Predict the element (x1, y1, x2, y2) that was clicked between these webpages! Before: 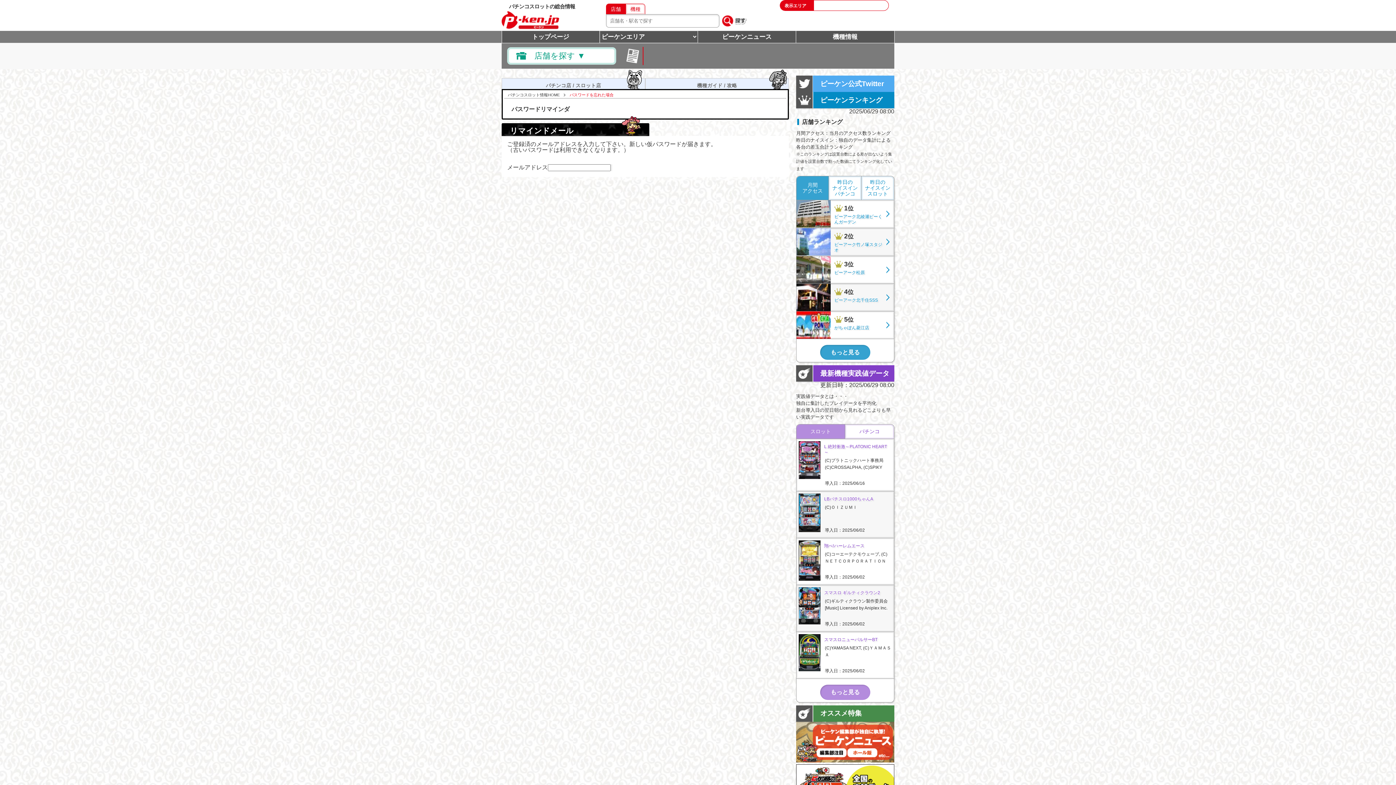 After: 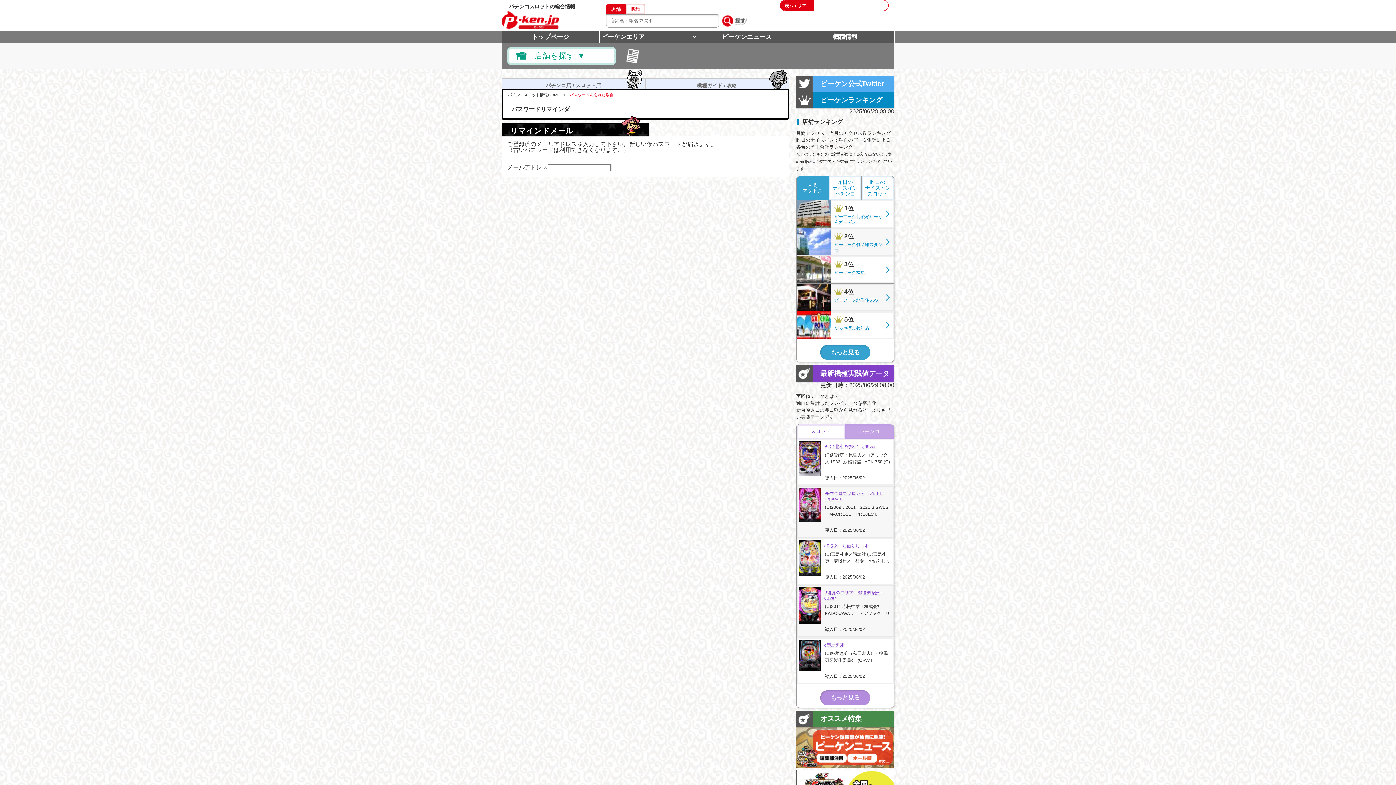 Action: bbox: (845, 424, 894, 439) label: パチンコ